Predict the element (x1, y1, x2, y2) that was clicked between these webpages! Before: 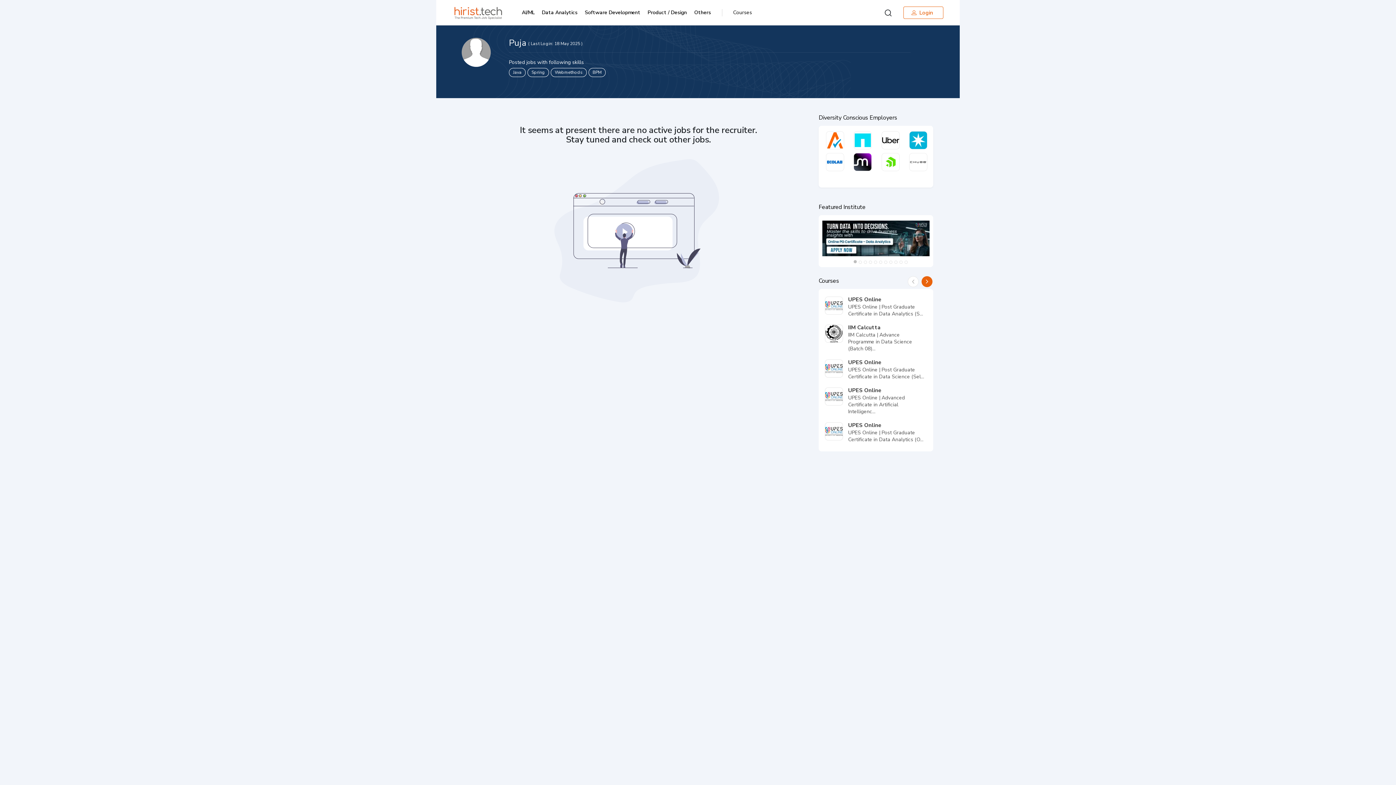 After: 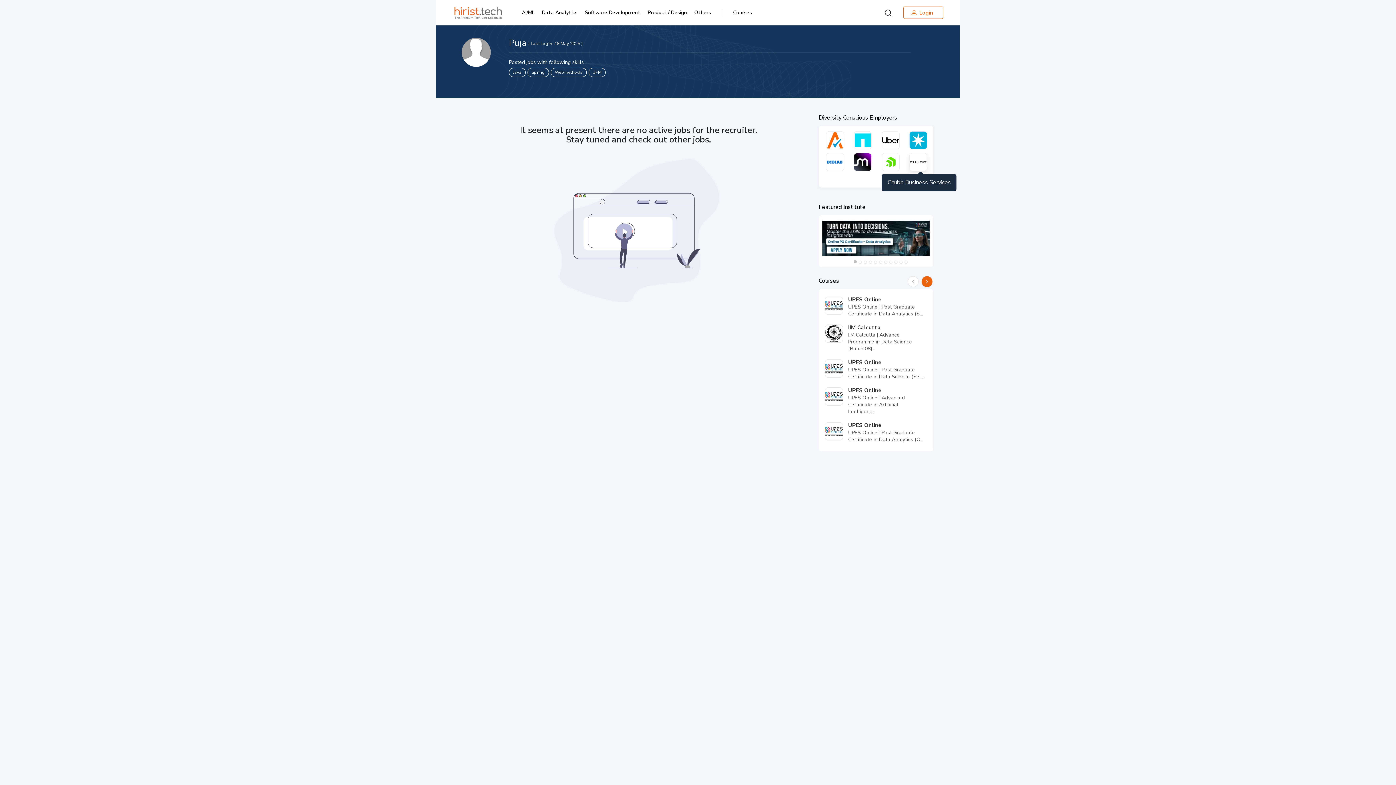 Action: bbox: (909, 160, 927, 167)